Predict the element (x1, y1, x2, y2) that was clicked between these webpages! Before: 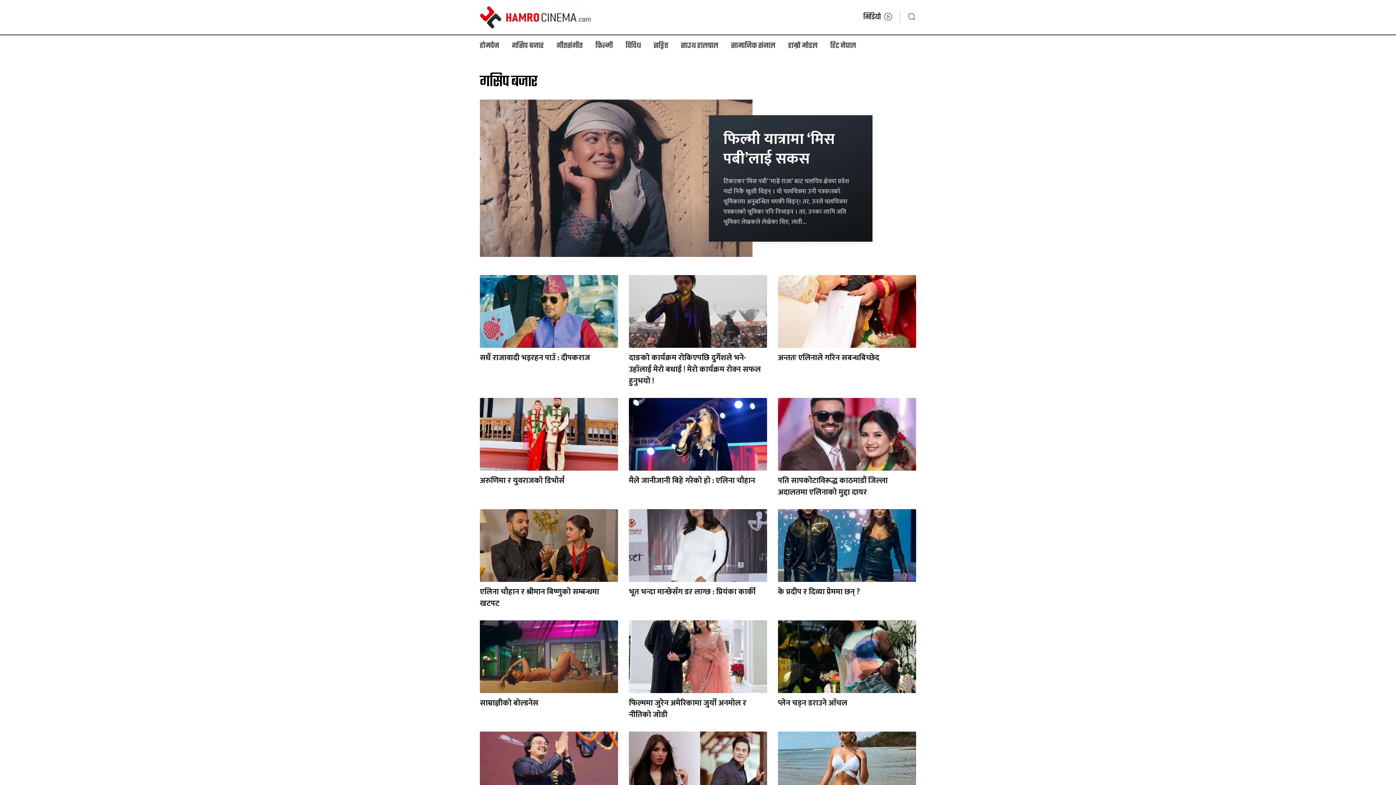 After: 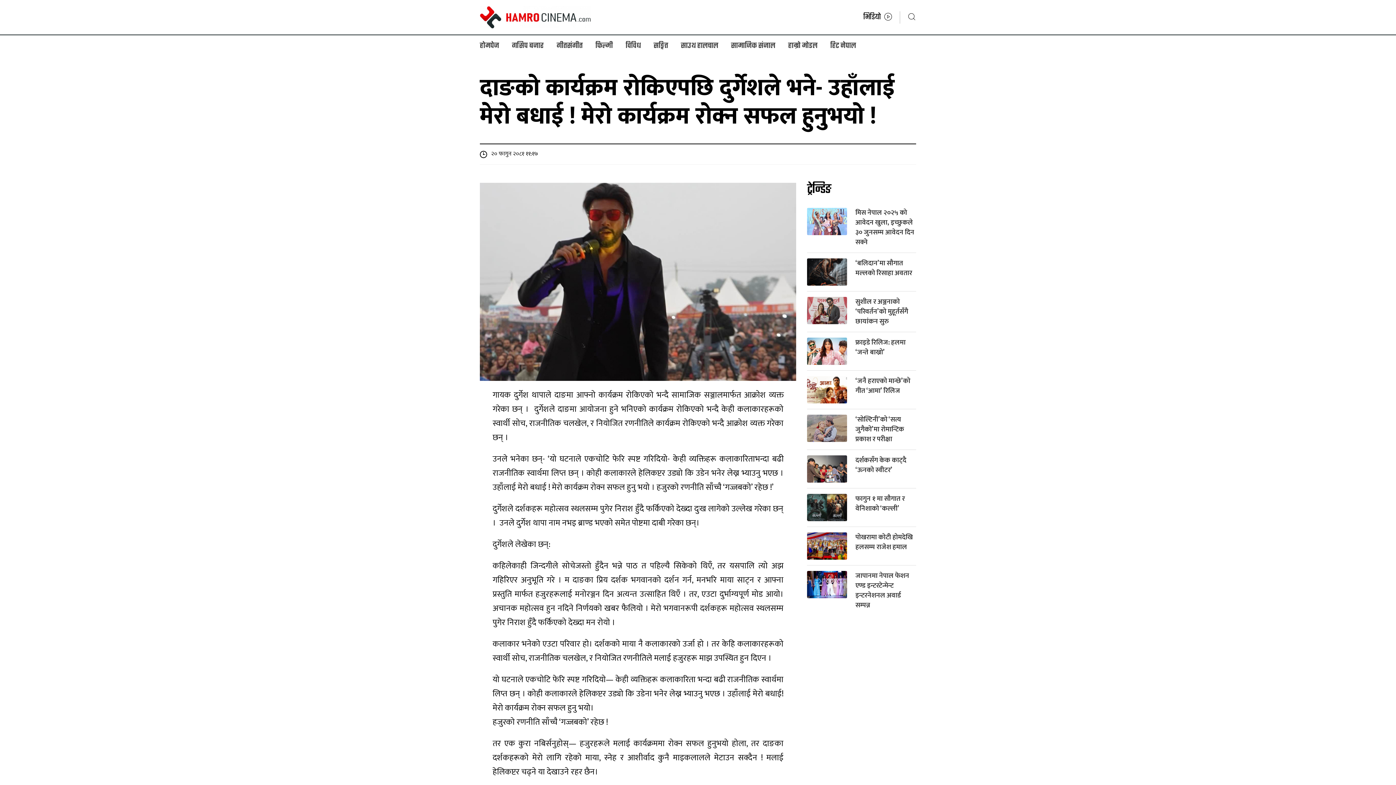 Action: label: दाङको कार्यक्रम रोकिएपछि दुर्गेशले भने- उहाँलाई मेरो बधाई ! मेरो कार्यक्रम रोक्न सफल हुनुभयो ! bbox: (629, 306, 767, 387)